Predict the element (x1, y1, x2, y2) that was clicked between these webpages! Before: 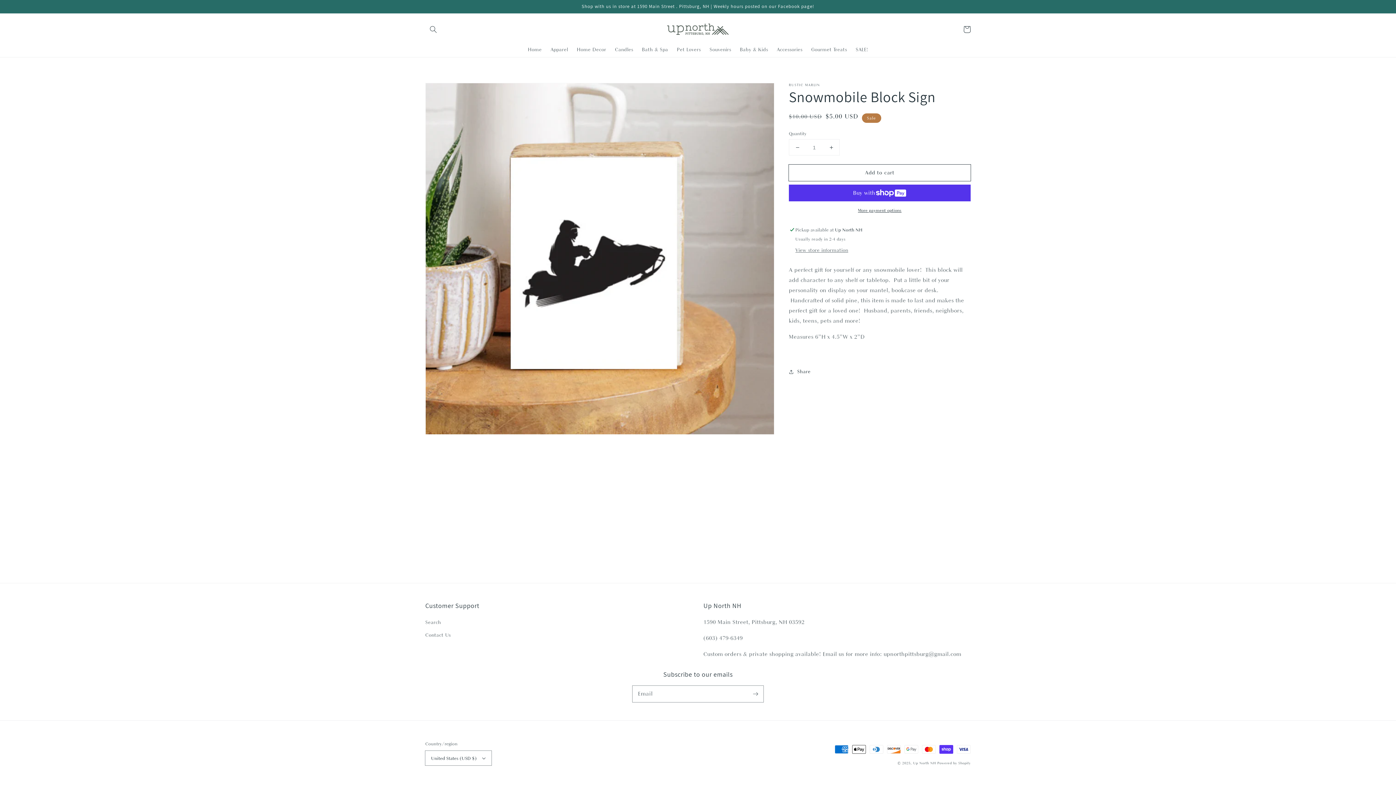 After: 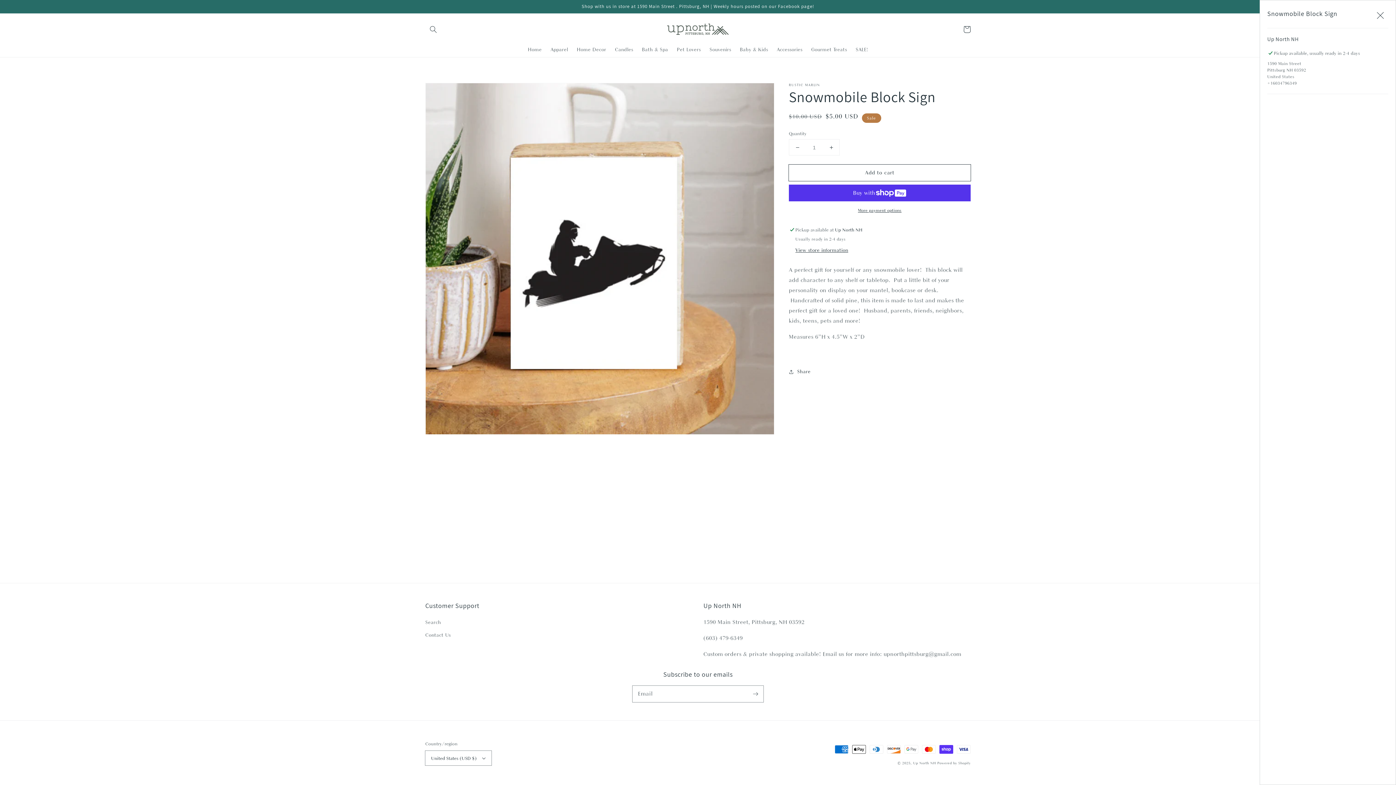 Action: bbox: (795, 247, 848, 253) label: View store information